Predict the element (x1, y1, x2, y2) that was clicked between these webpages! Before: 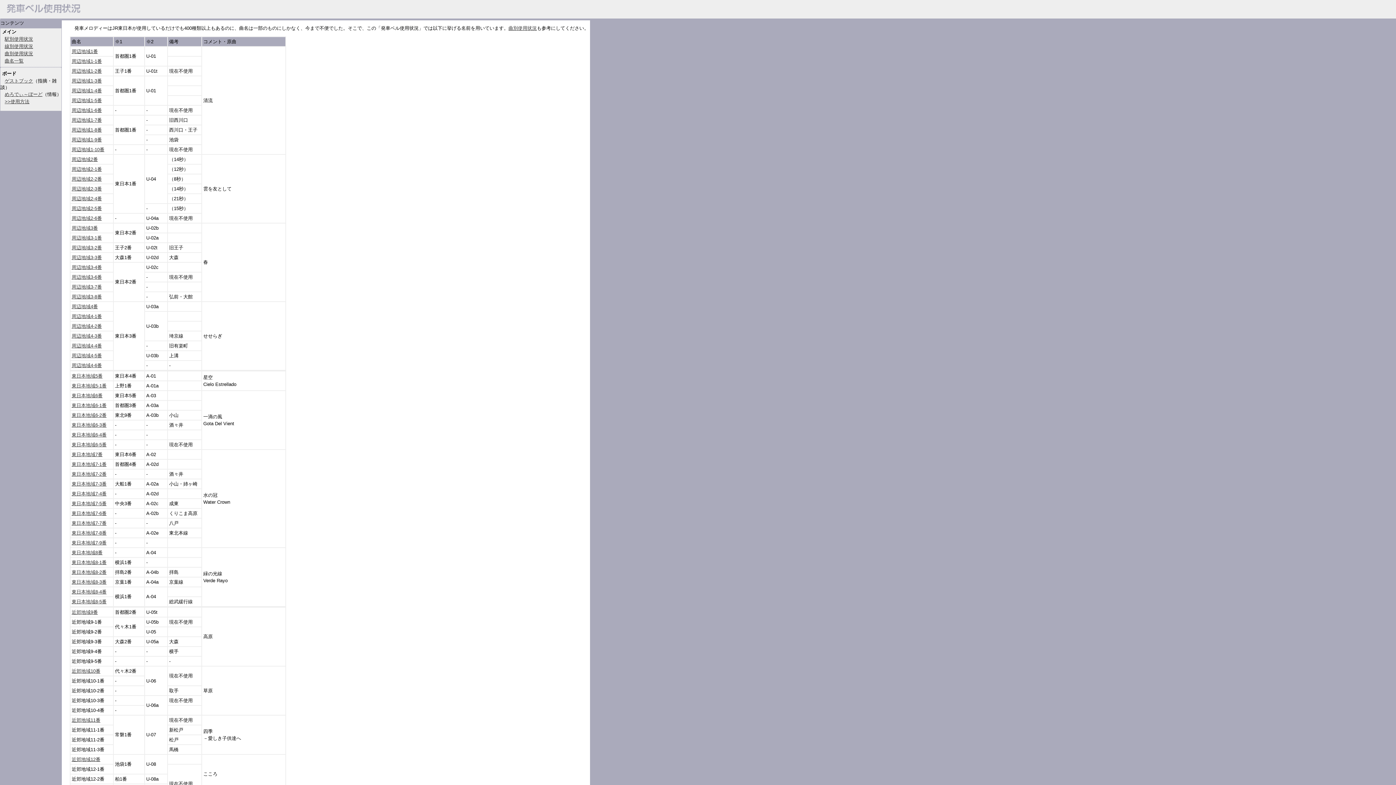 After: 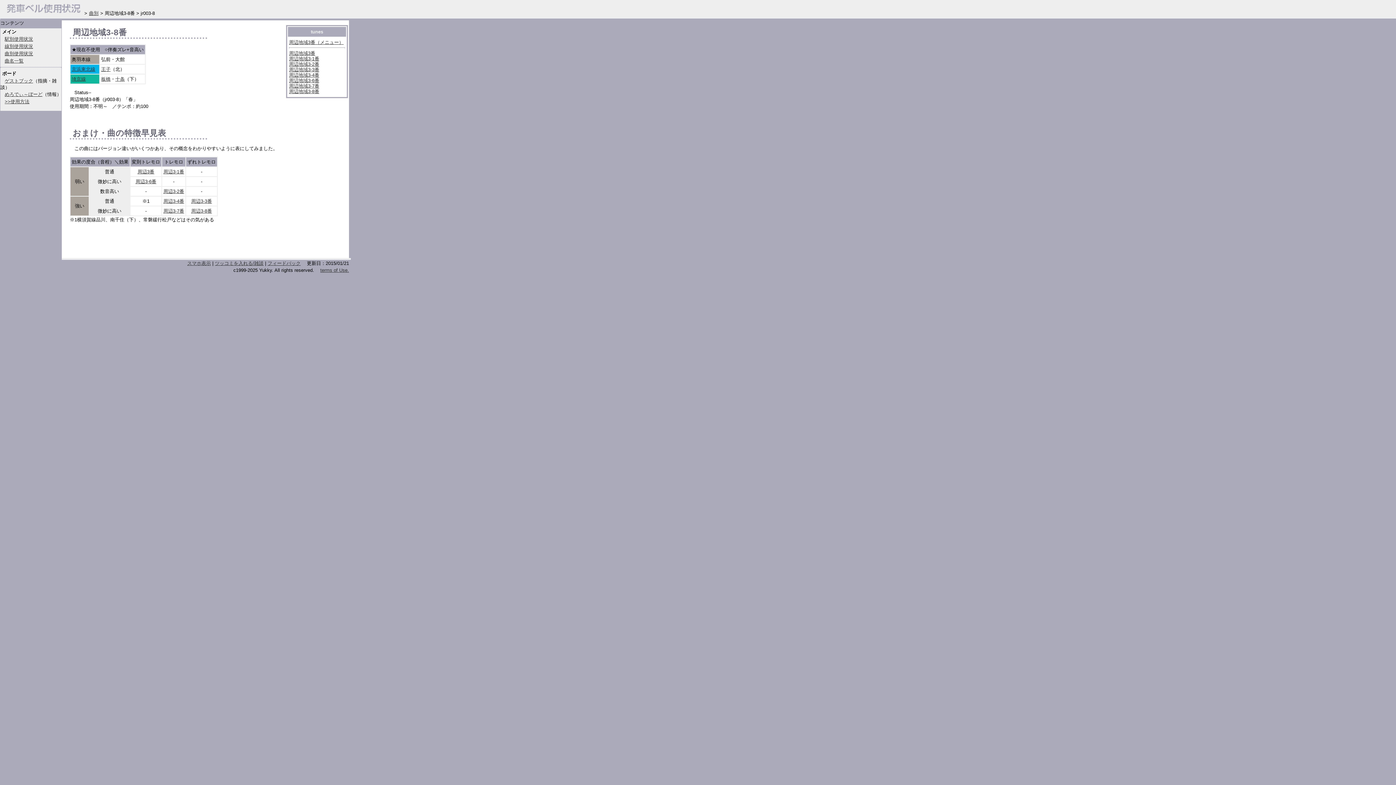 Action: label: 周辺地域3-8番 bbox: (71, 294, 101, 299)